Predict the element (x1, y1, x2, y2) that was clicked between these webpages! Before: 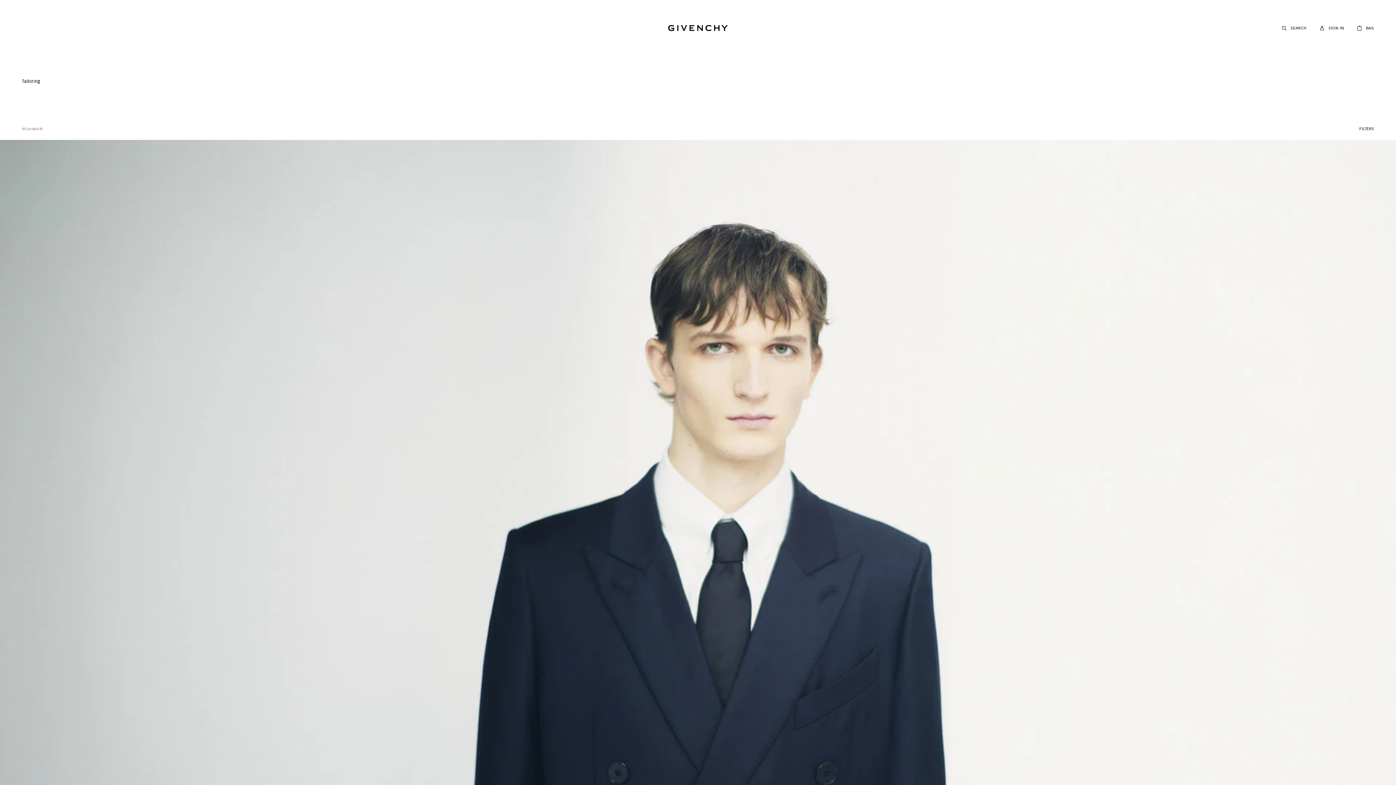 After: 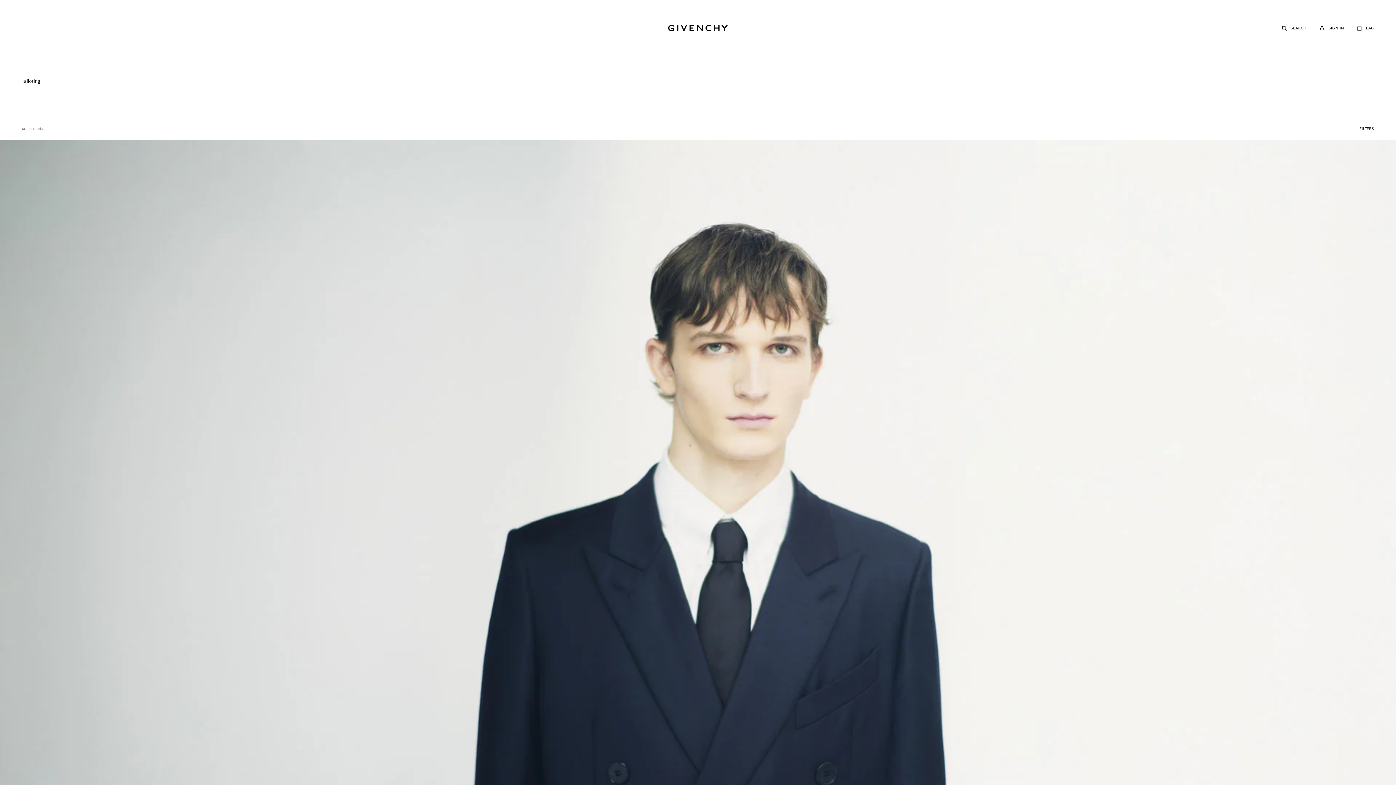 Action: bbox: (1344, 125, 1344, 132)